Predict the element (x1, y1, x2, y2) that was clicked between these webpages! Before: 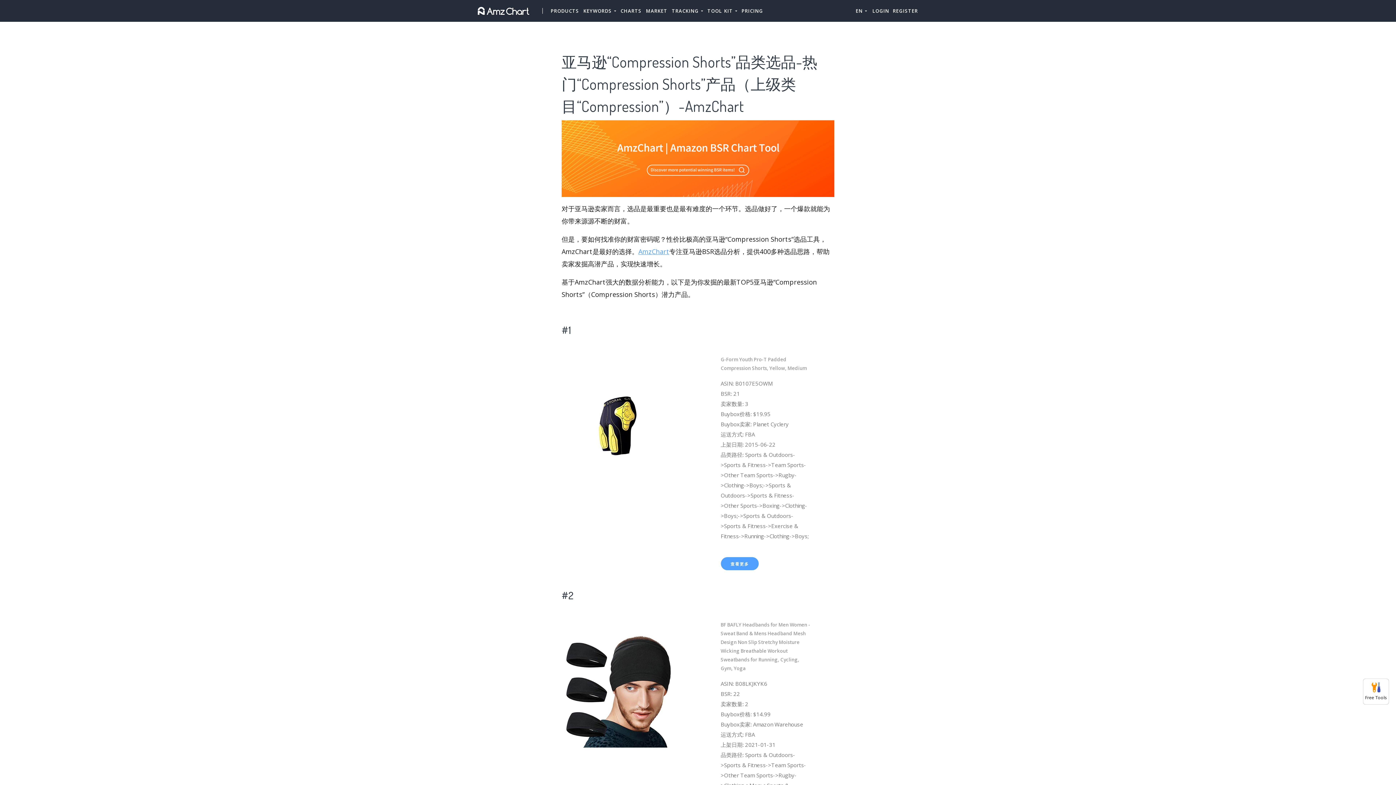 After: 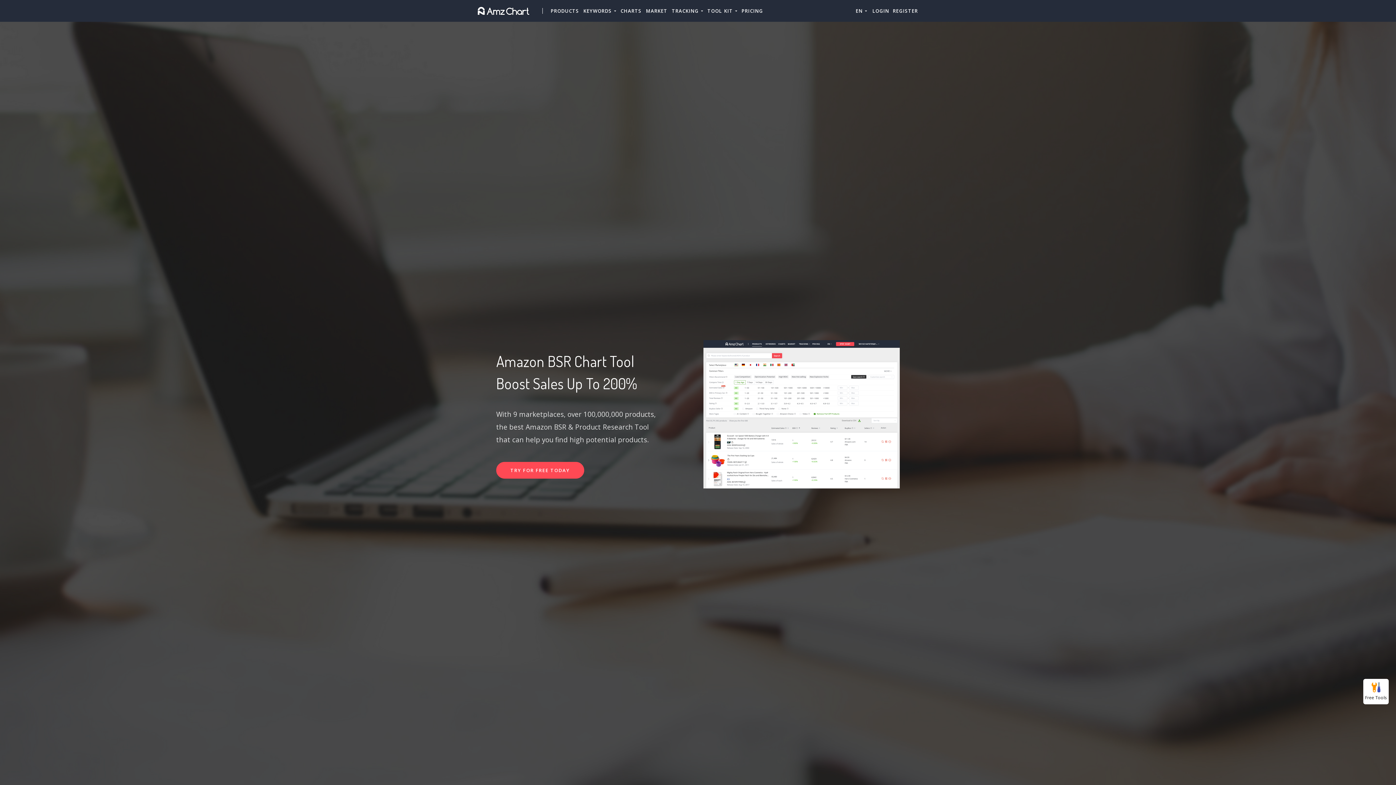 Action: bbox: (476, 0, 530, 21)